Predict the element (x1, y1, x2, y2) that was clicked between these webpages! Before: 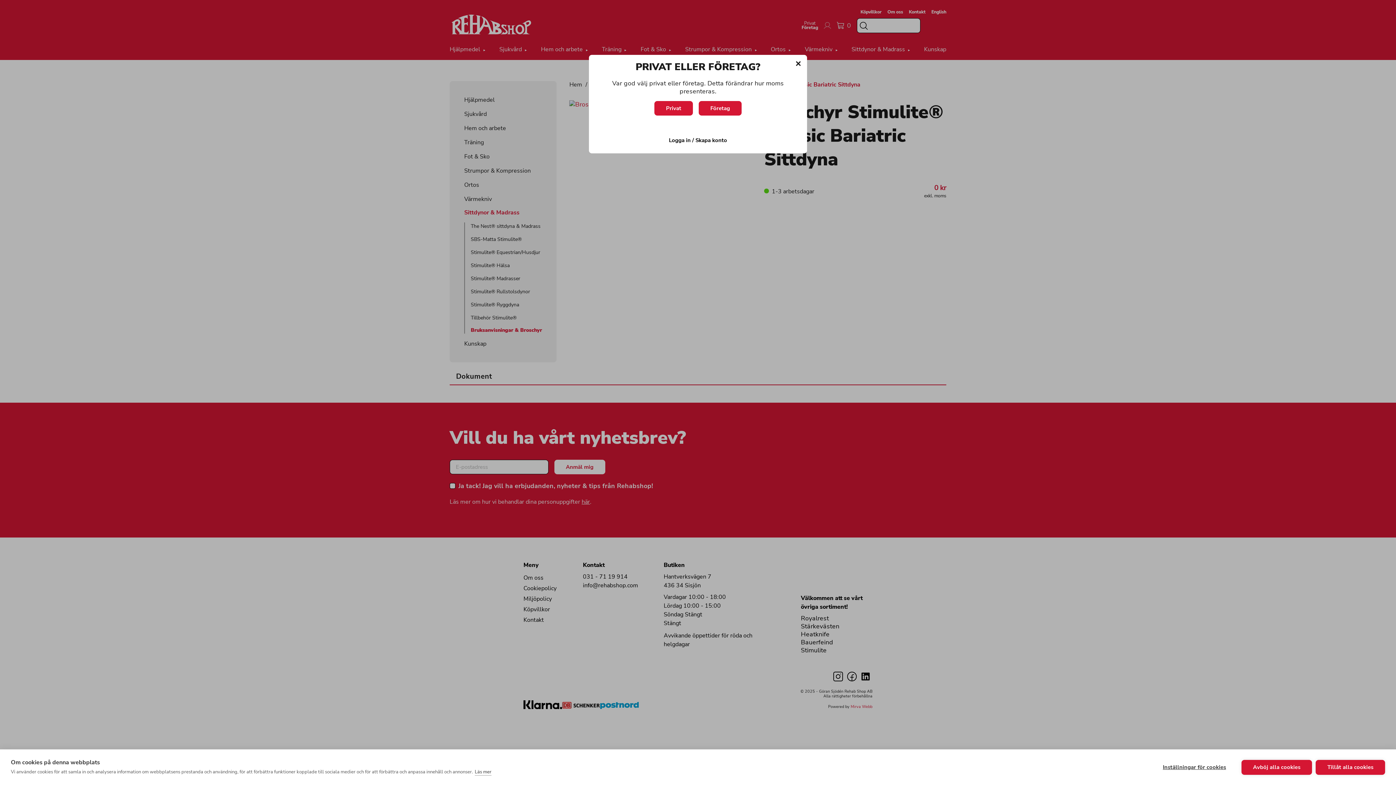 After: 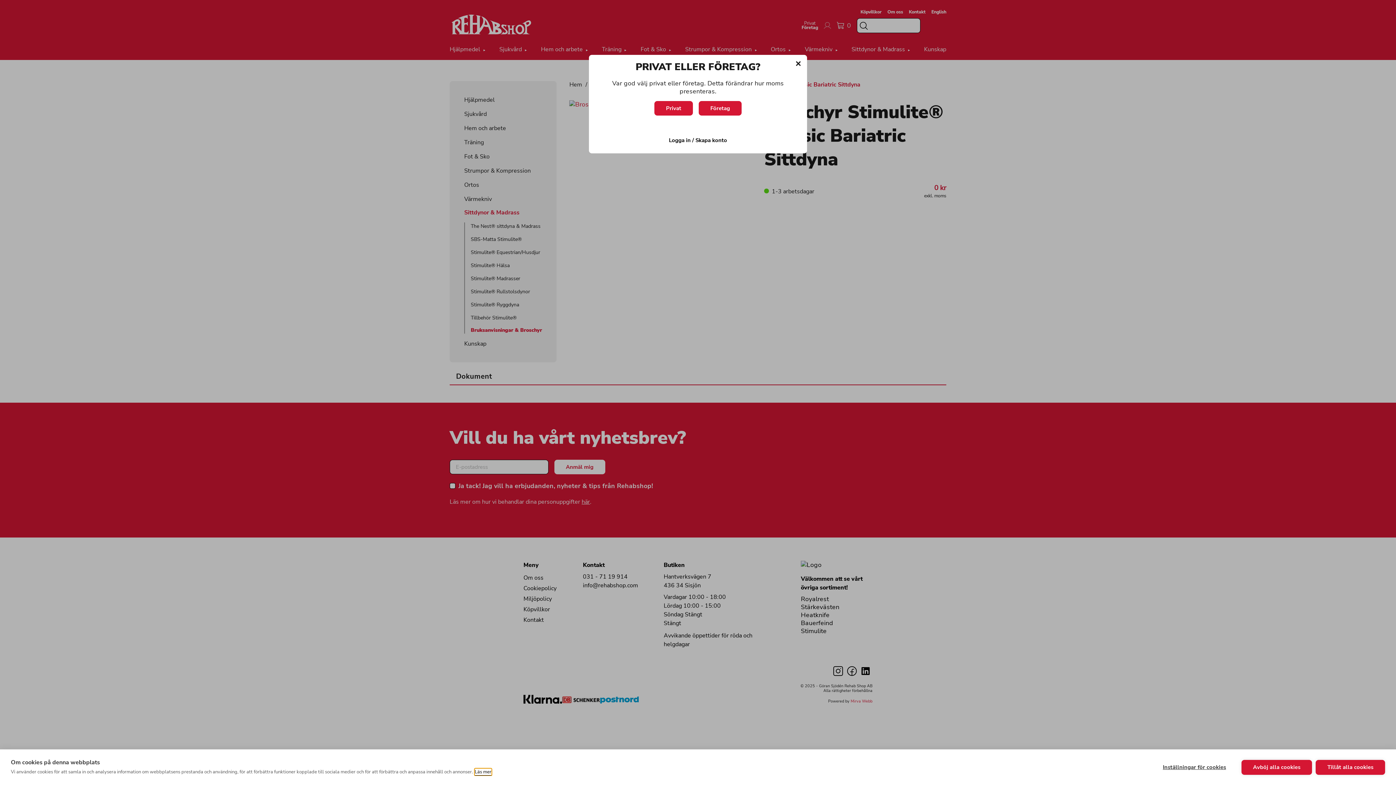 Action: label: Läs mer bbox: (474, 769, 491, 776)